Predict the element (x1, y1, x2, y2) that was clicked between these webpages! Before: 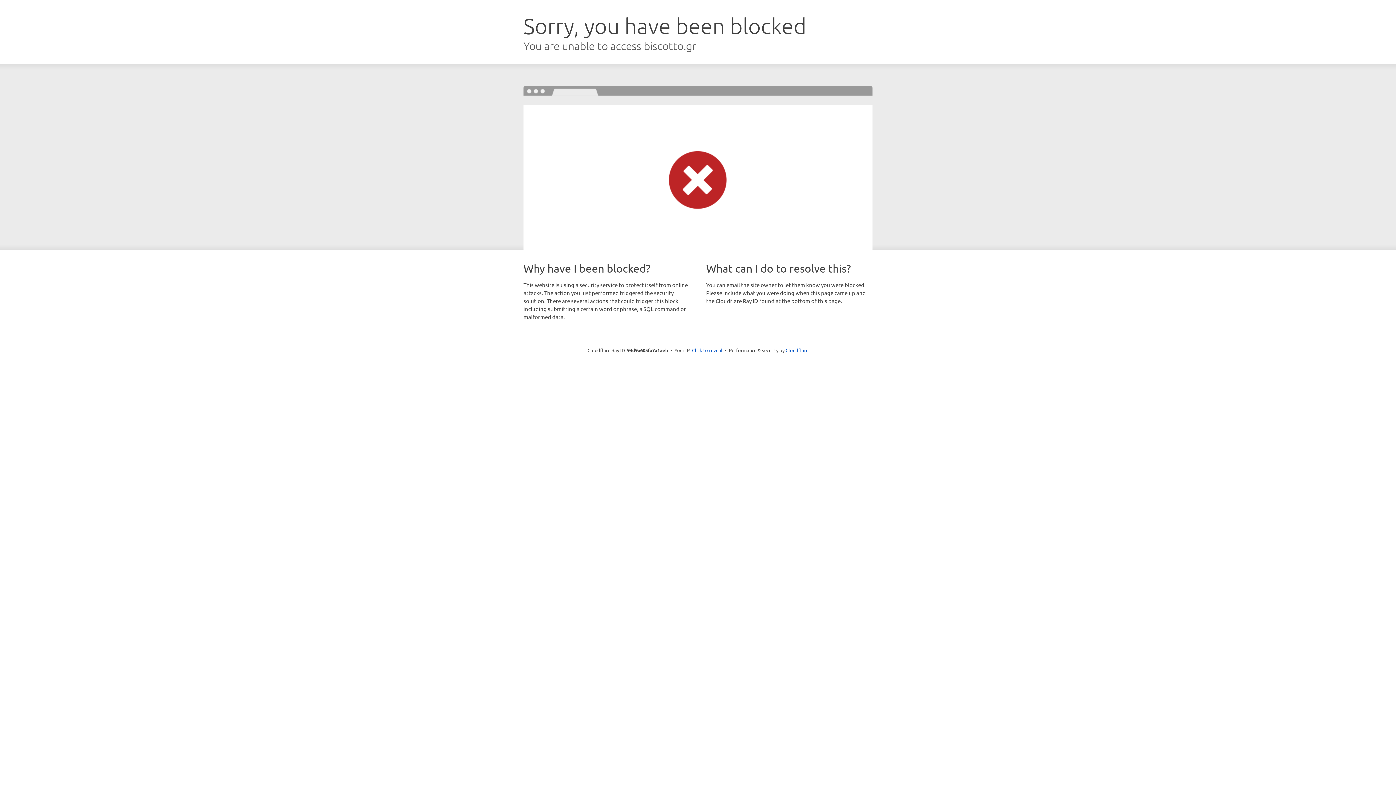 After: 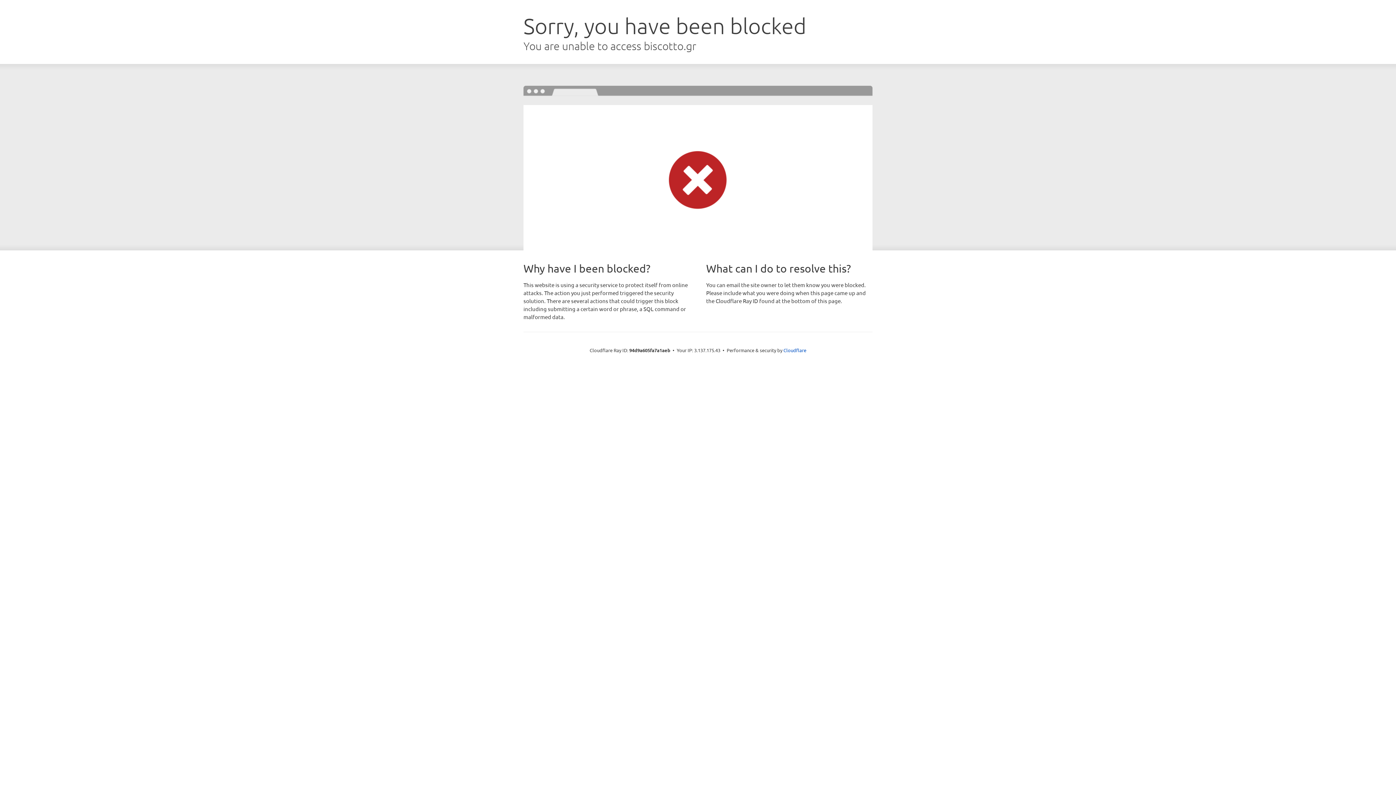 Action: label: Click to reveal bbox: (692, 346, 722, 353)